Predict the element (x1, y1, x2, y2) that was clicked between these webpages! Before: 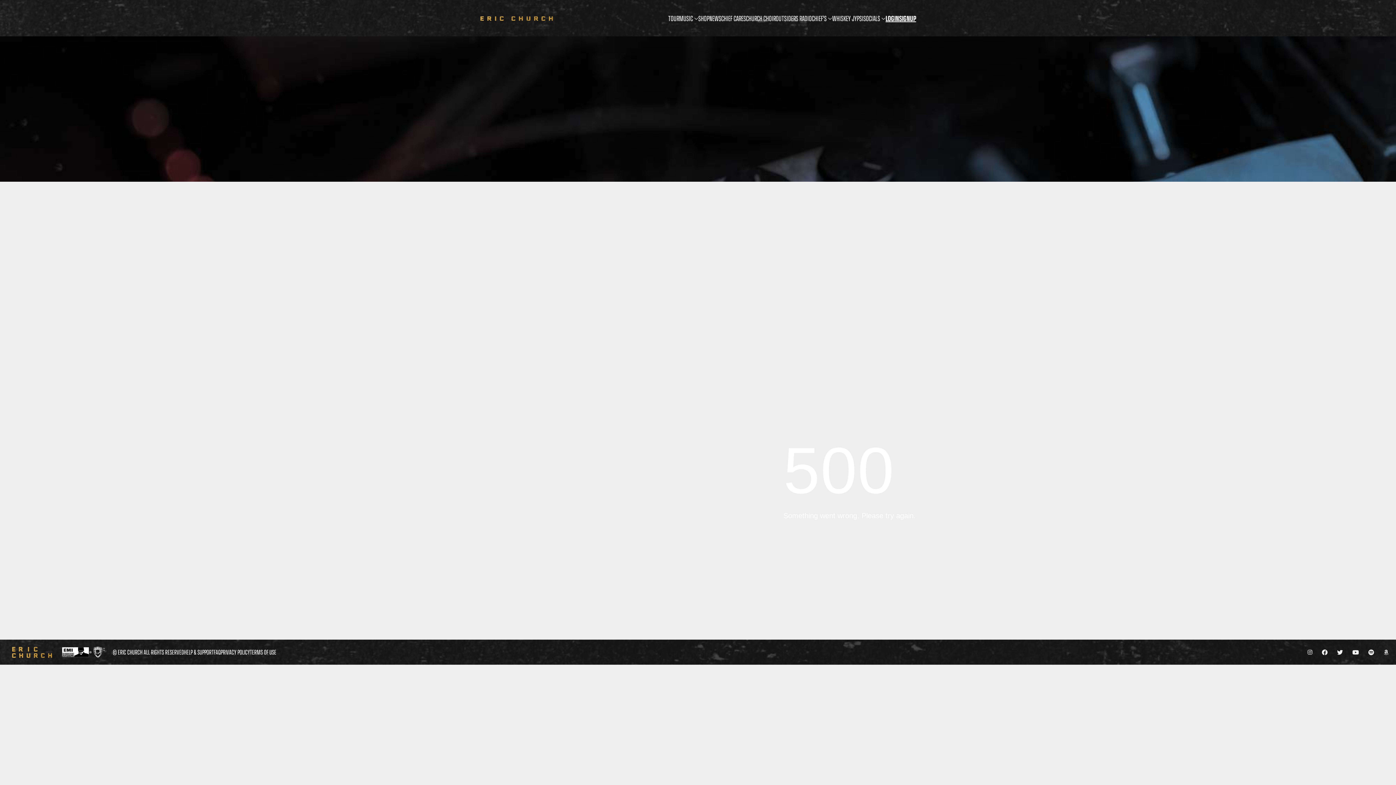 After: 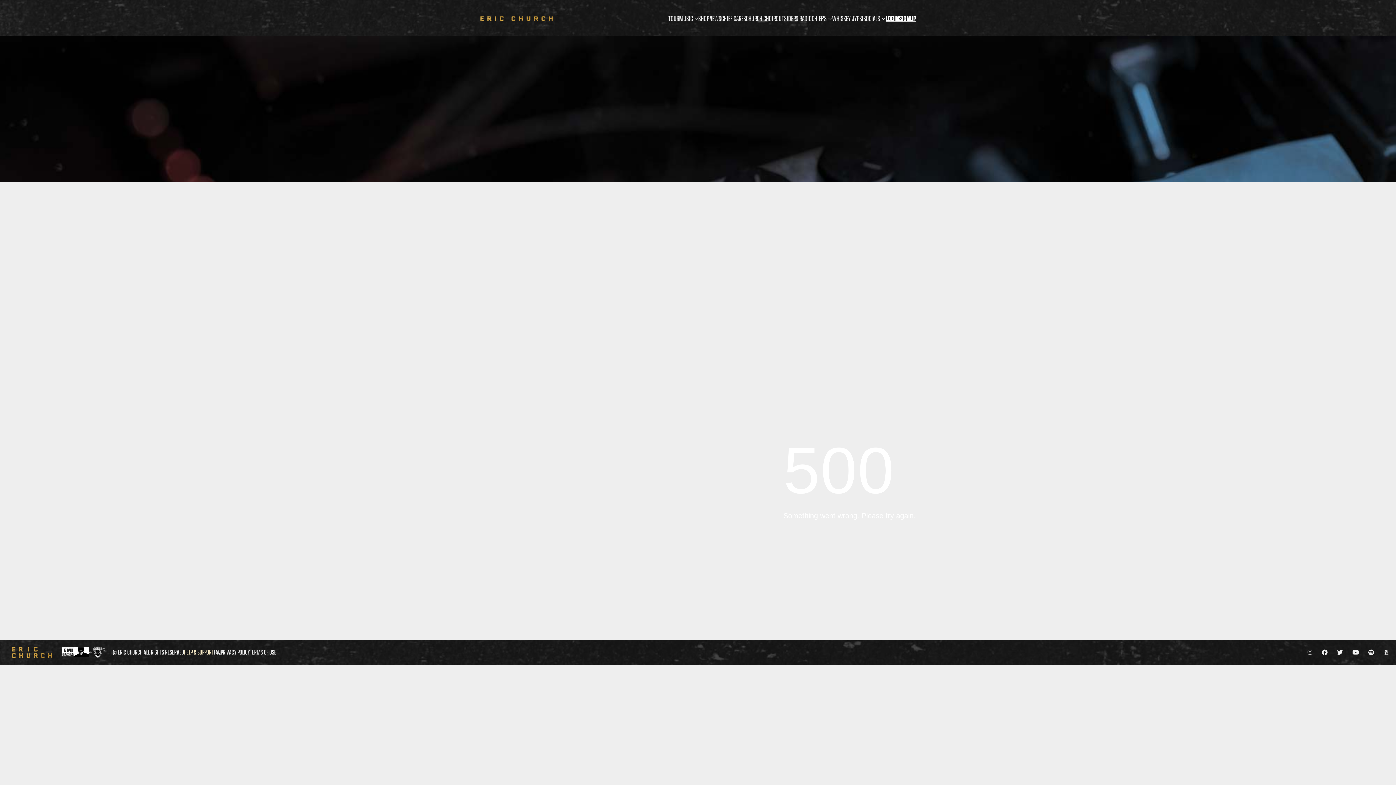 Action: bbox: (184, 647, 213, 657) label: HELP & SUPPORT